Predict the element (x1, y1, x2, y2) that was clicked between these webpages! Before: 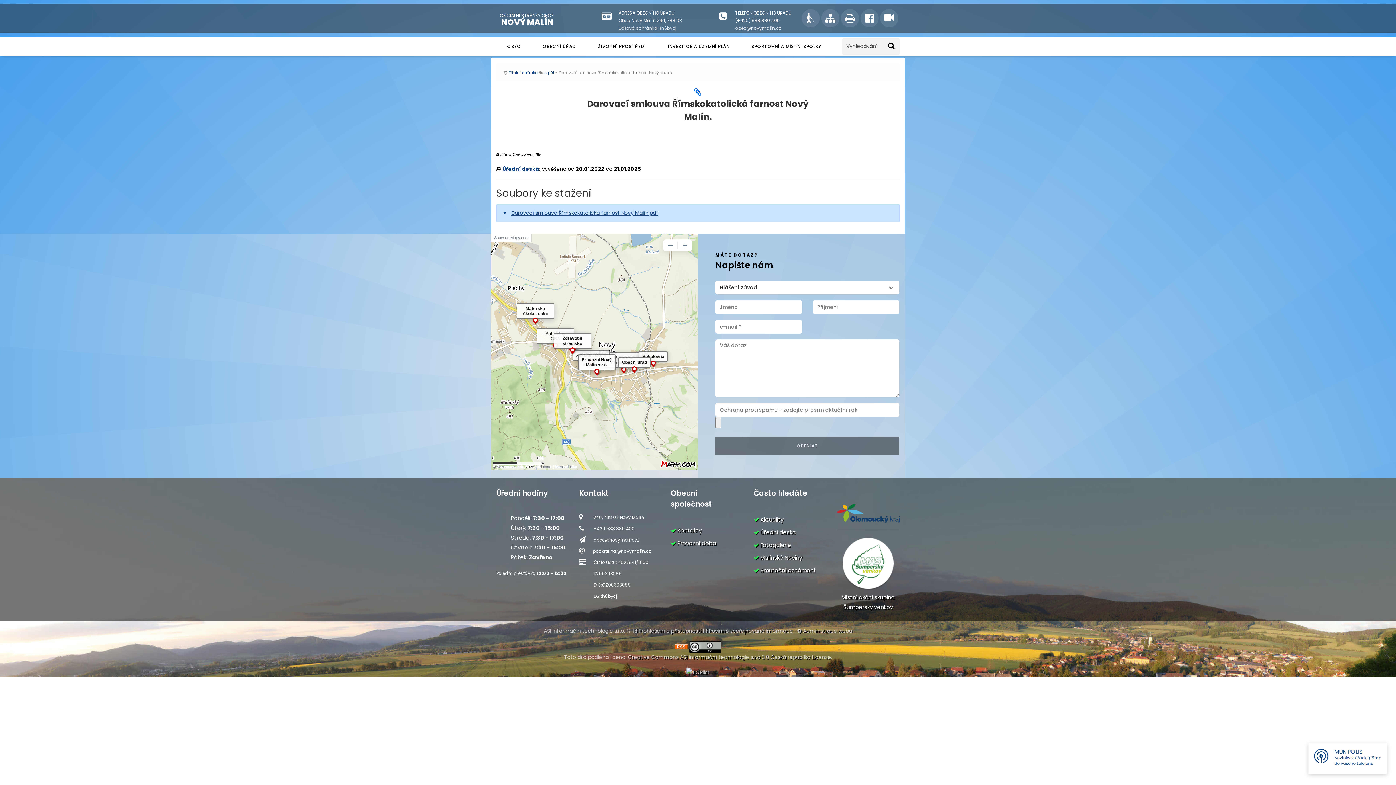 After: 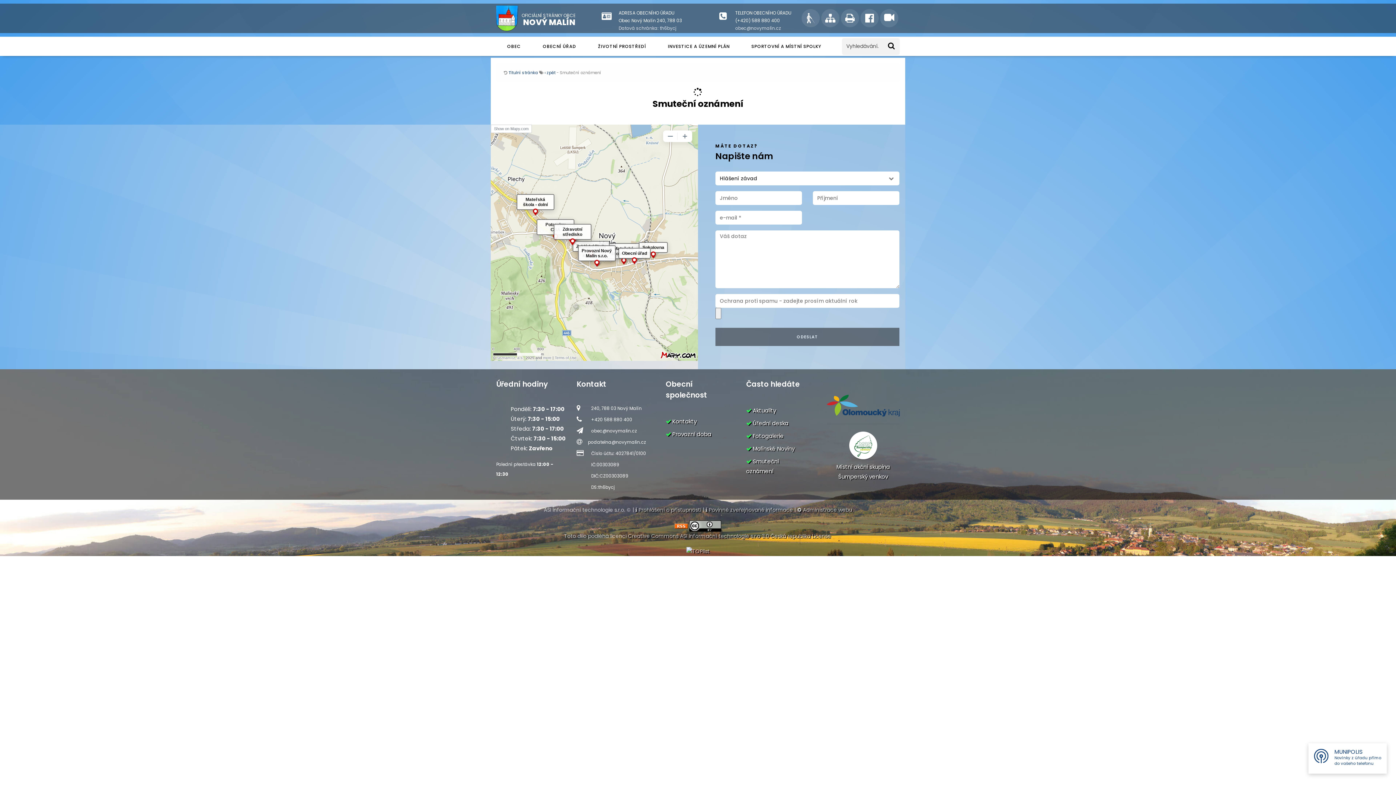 Action: bbox: (753, 564, 817, 577) label: Smuteční oznámení